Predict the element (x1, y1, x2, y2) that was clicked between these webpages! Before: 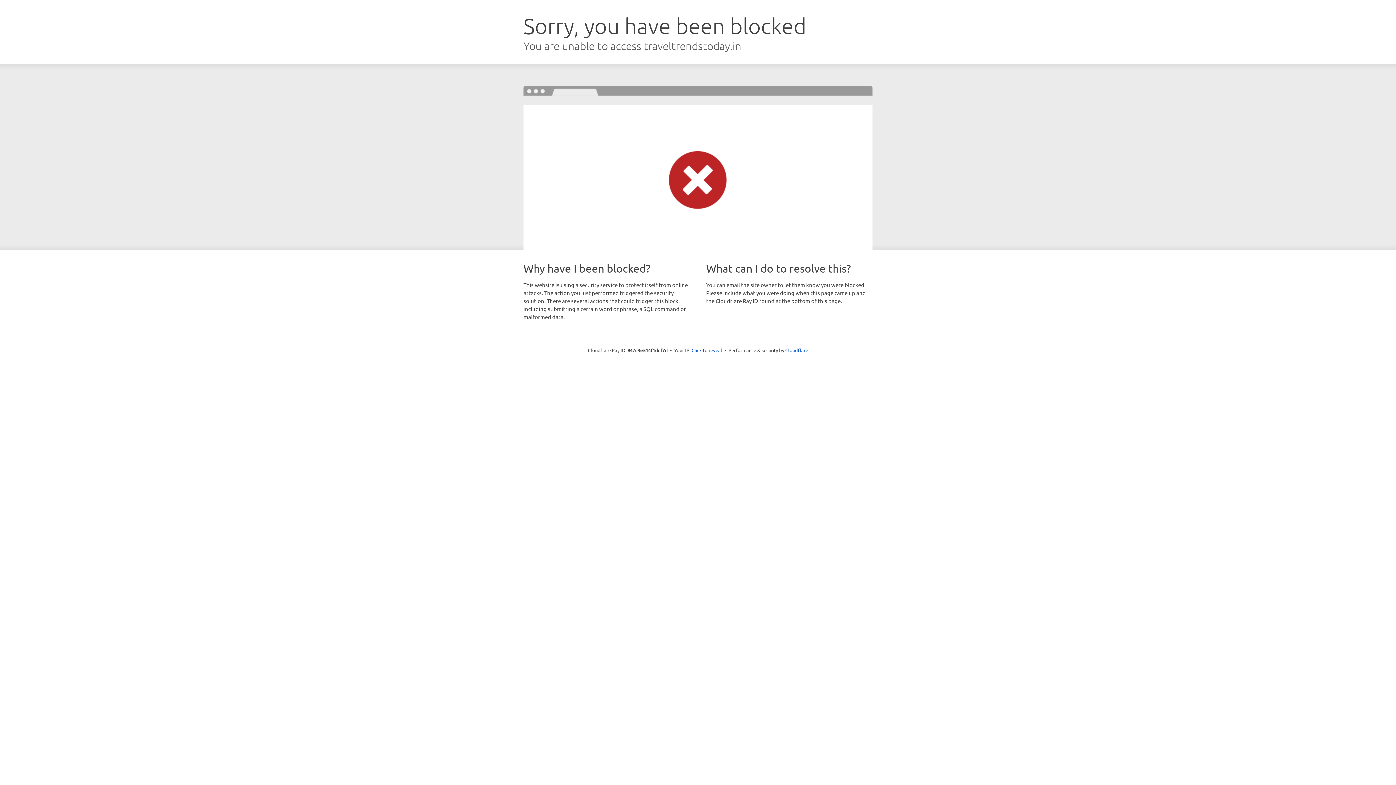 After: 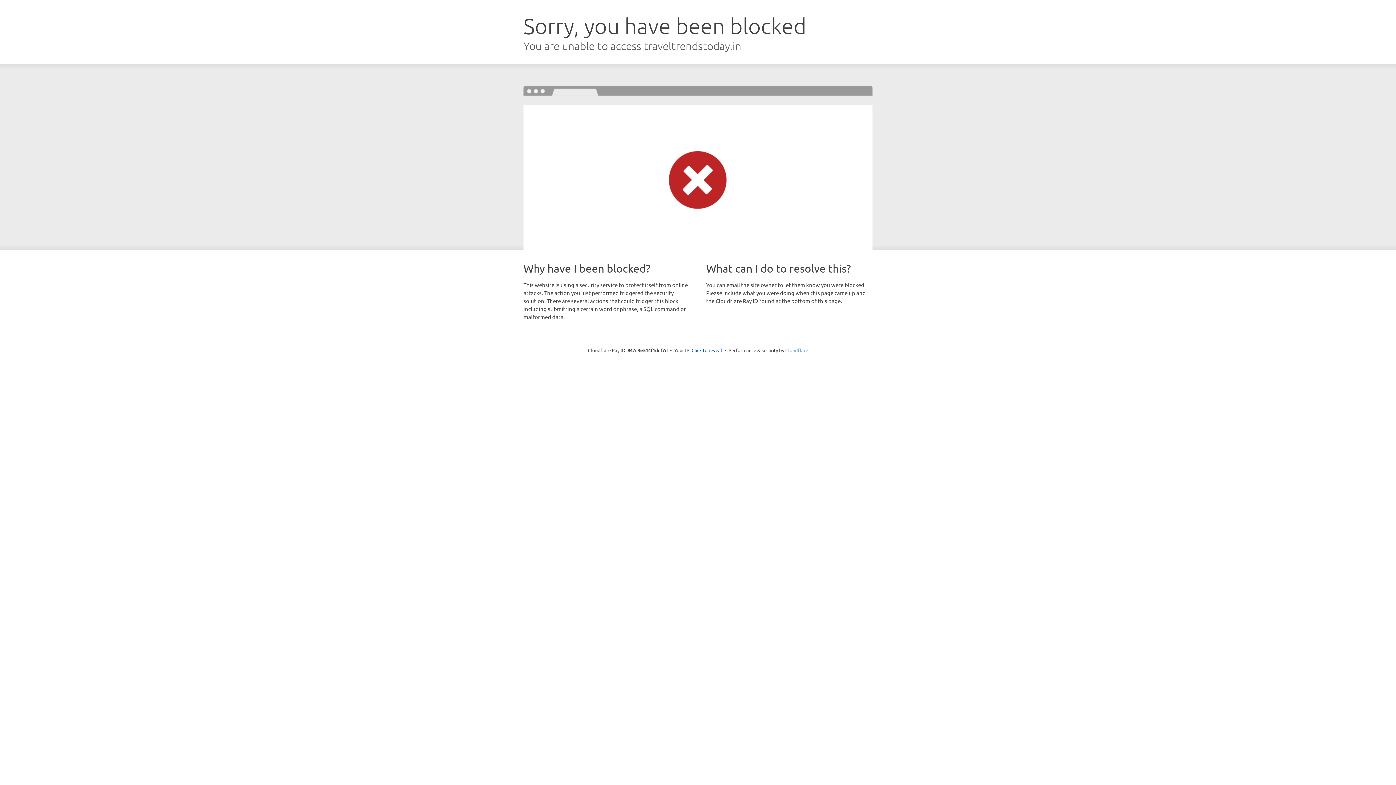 Action: bbox: (785, 347, 808, 353) label: Cloudflare